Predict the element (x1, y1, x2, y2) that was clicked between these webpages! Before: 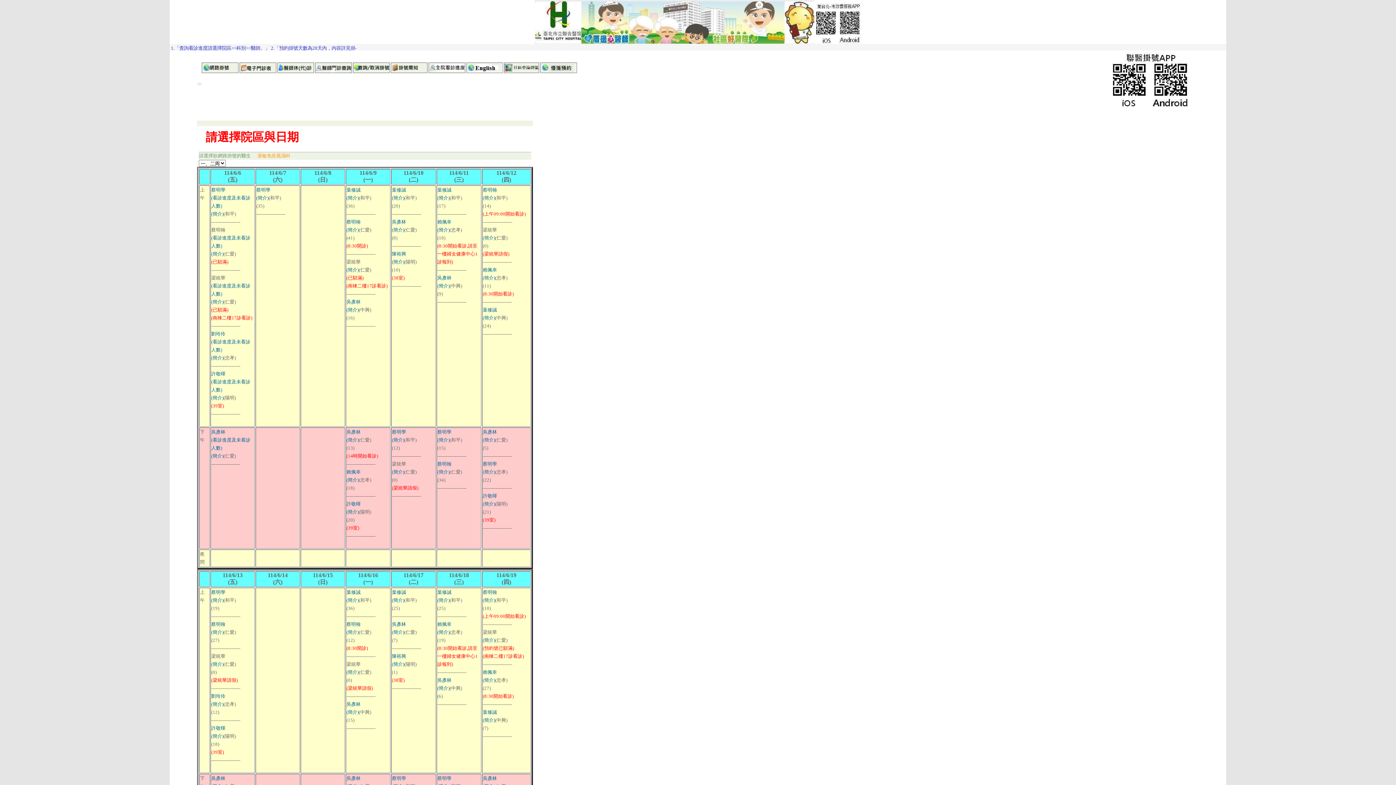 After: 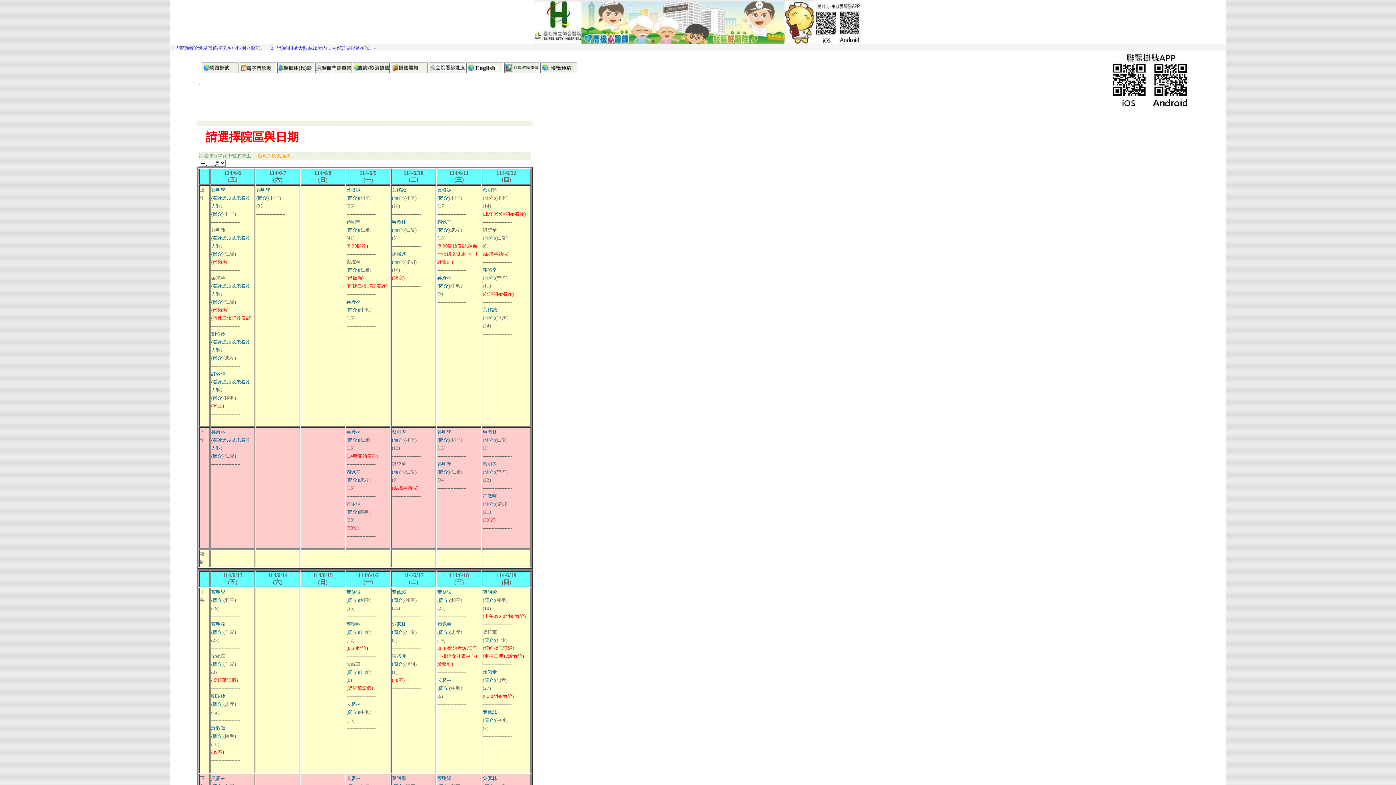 Action: label: (簡介) bbox: (482, 195, 495, 200)